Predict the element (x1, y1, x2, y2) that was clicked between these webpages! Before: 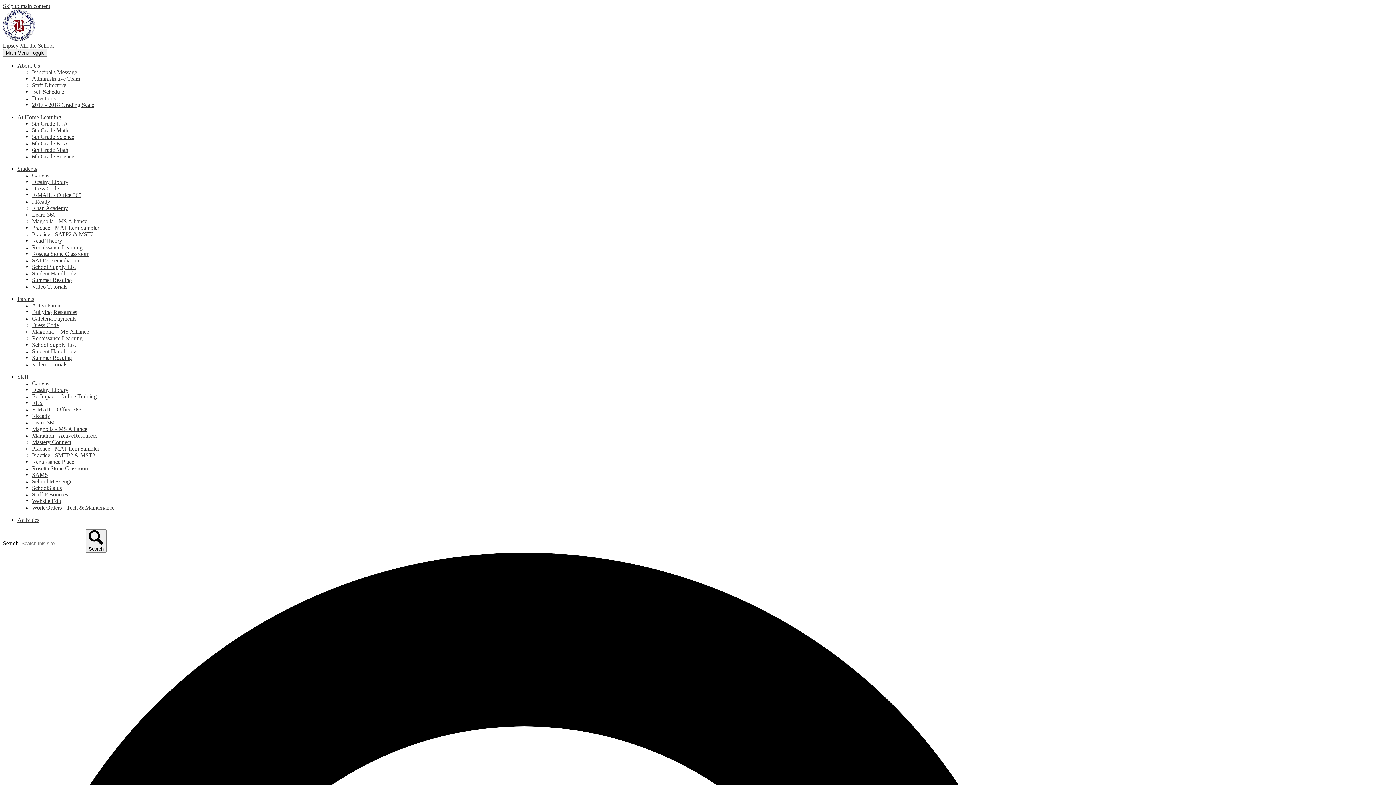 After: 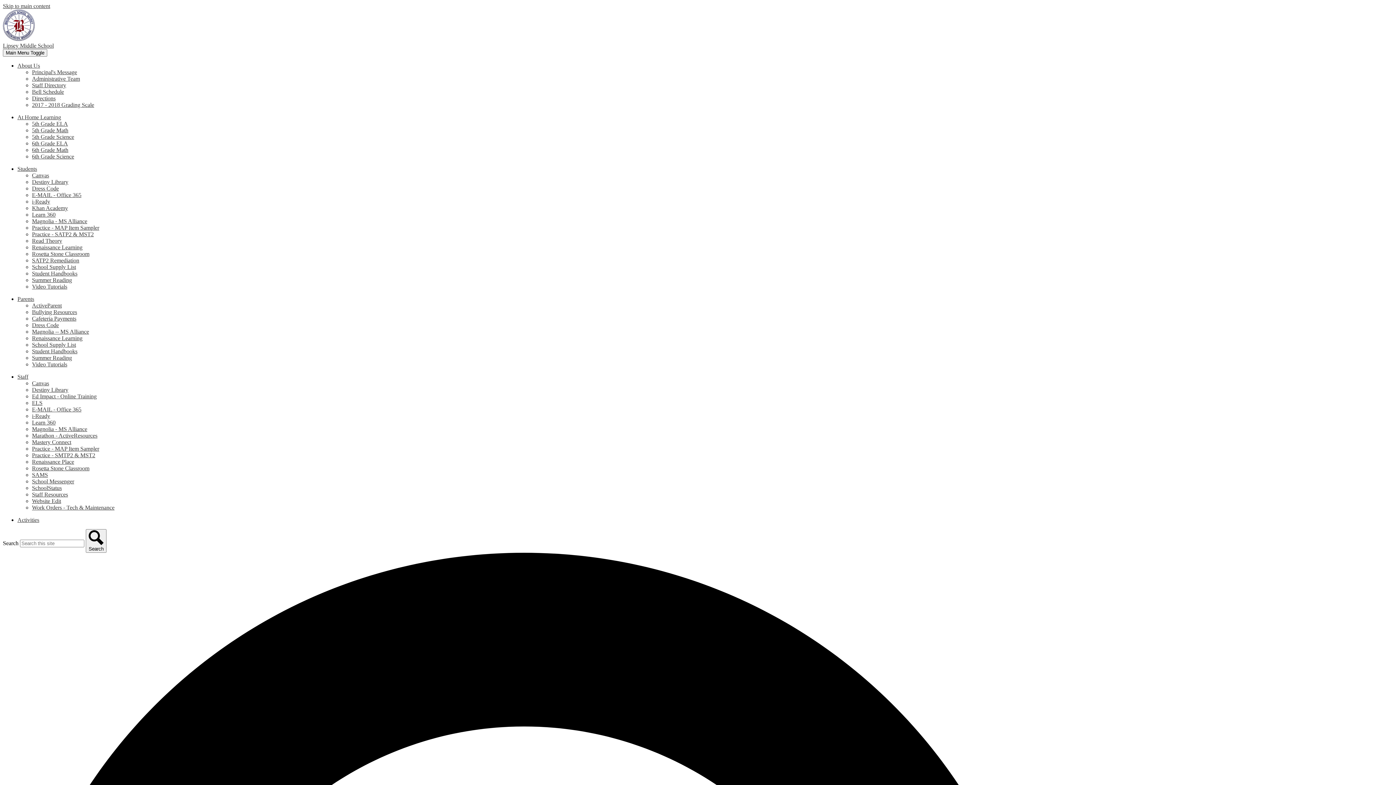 Action: bbox: (32, 133, 74, 140) label: 5th Grade Science